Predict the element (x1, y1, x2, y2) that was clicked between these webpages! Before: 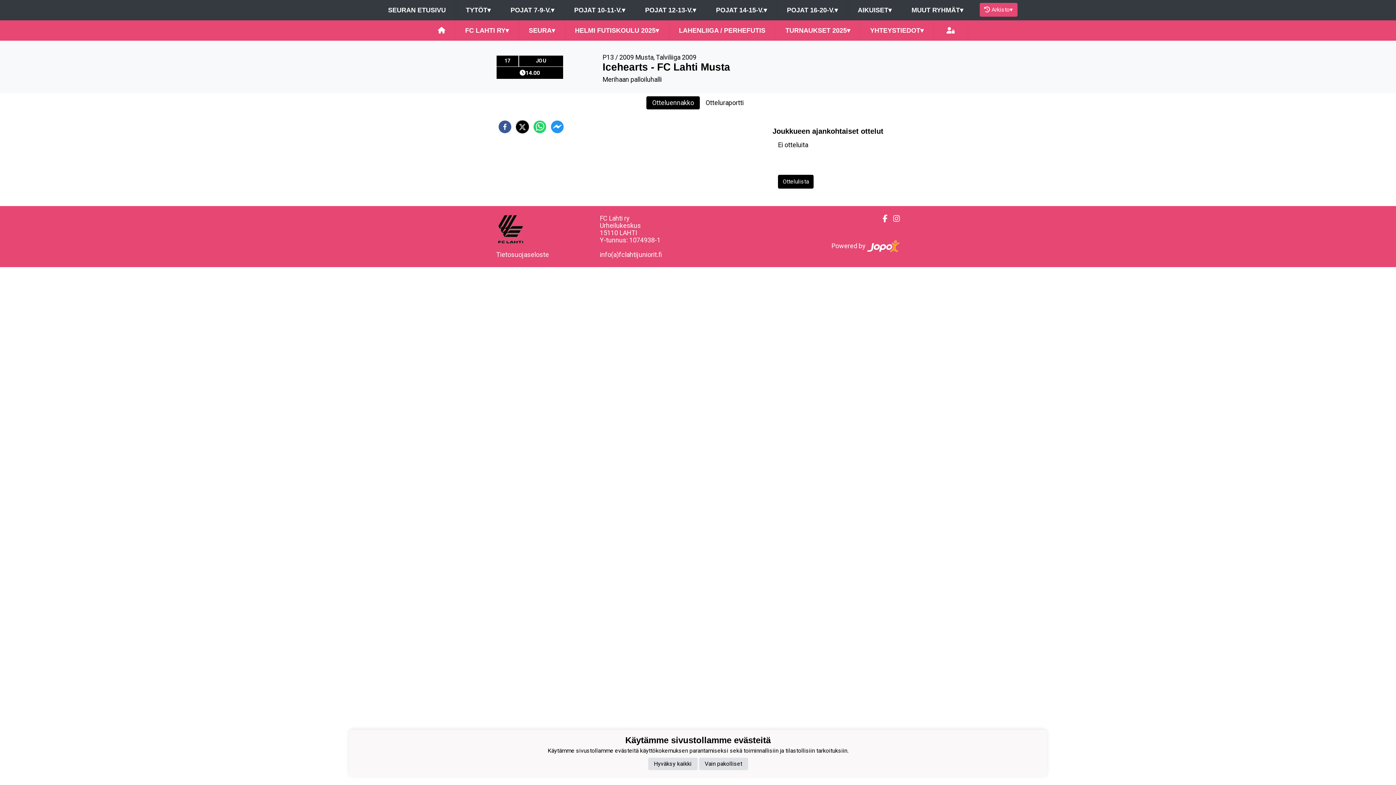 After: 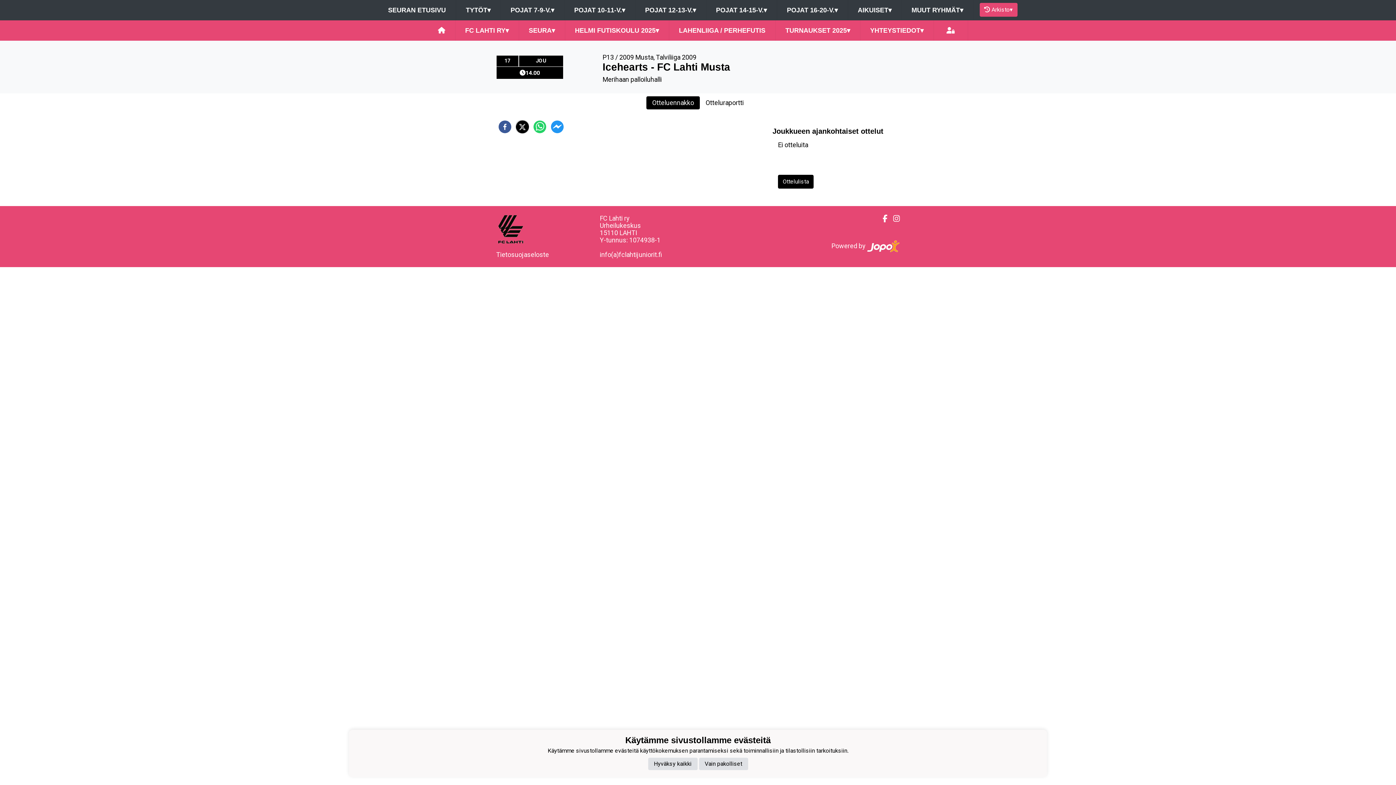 Action: label: Facebook bbox: (877, 214, 887, 222)